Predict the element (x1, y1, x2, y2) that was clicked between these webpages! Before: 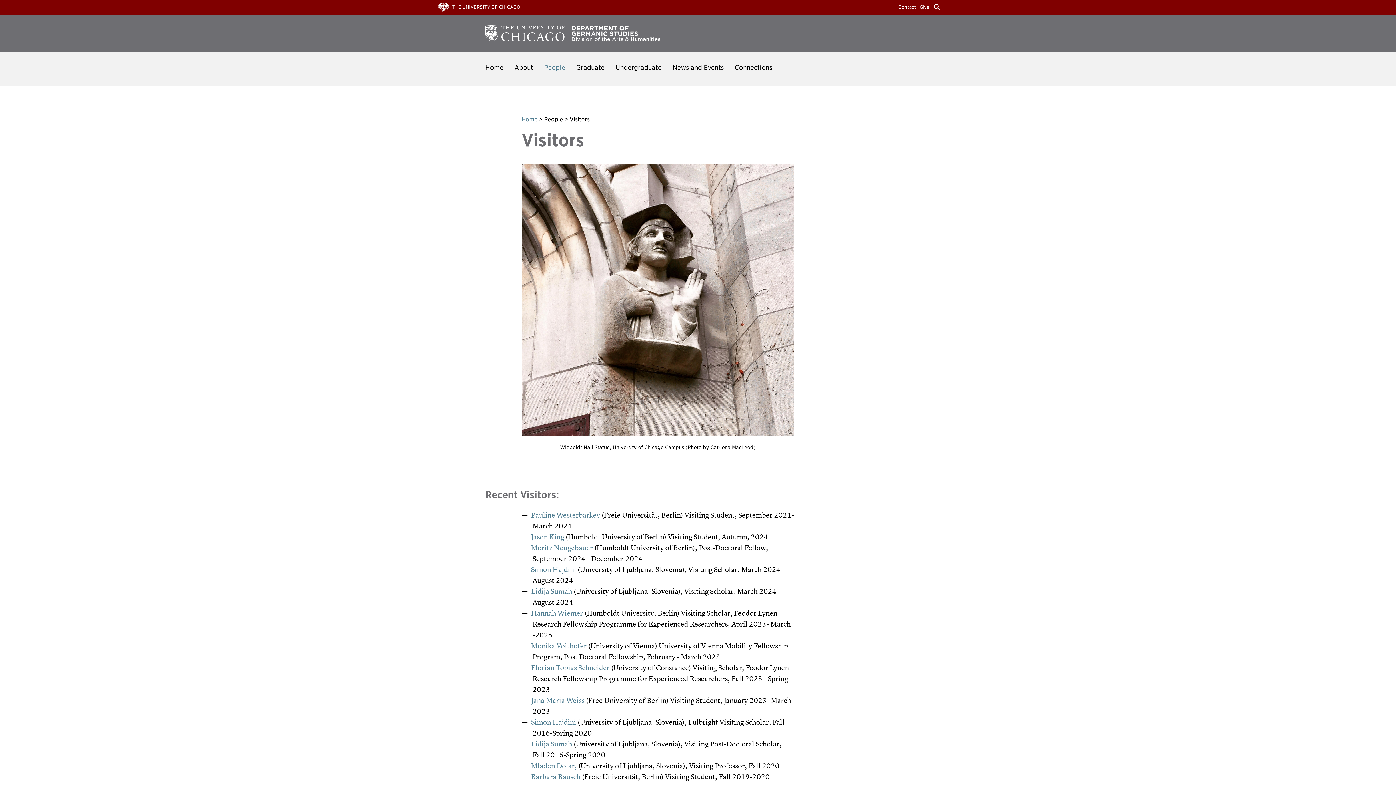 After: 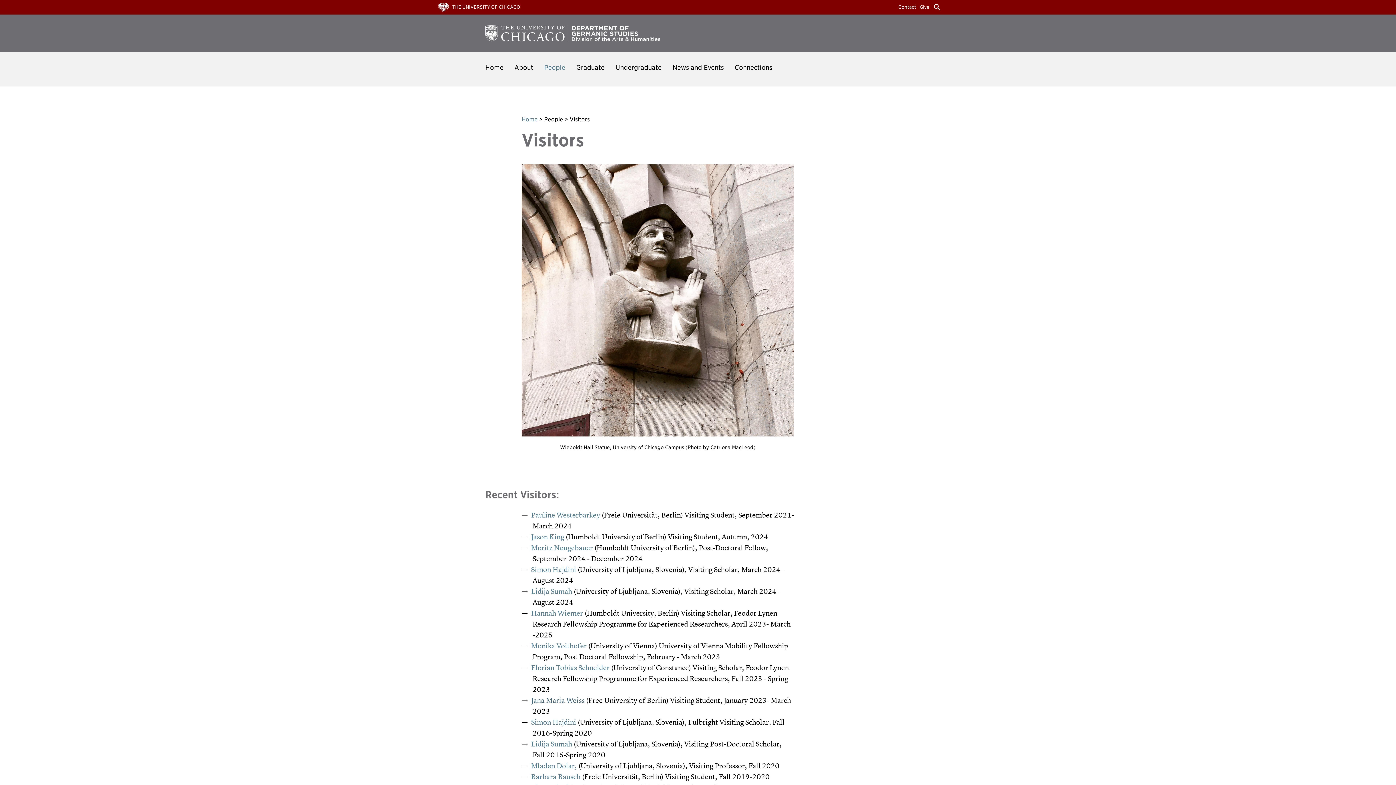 Action: bbox: (531, 695, 584, 705) label: Jana Maria Weiss